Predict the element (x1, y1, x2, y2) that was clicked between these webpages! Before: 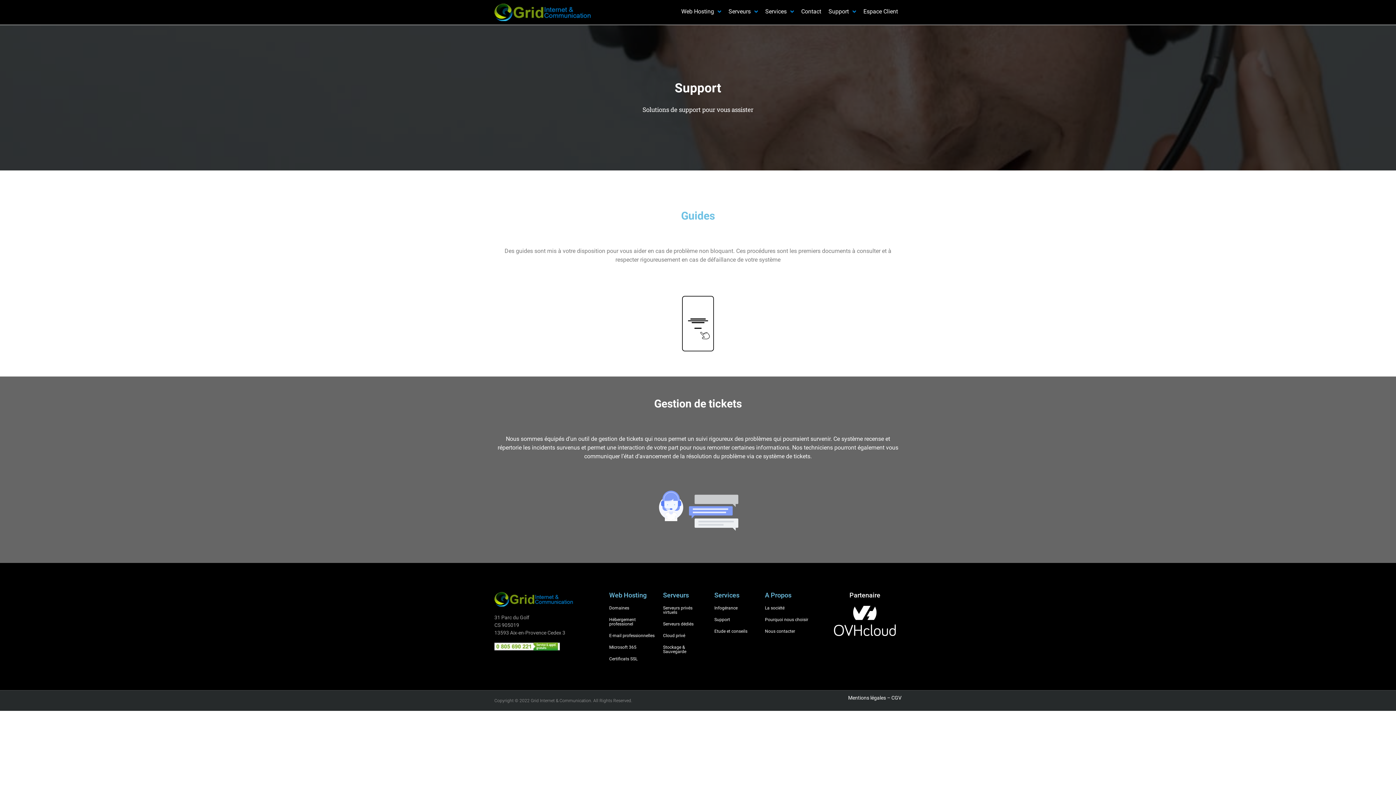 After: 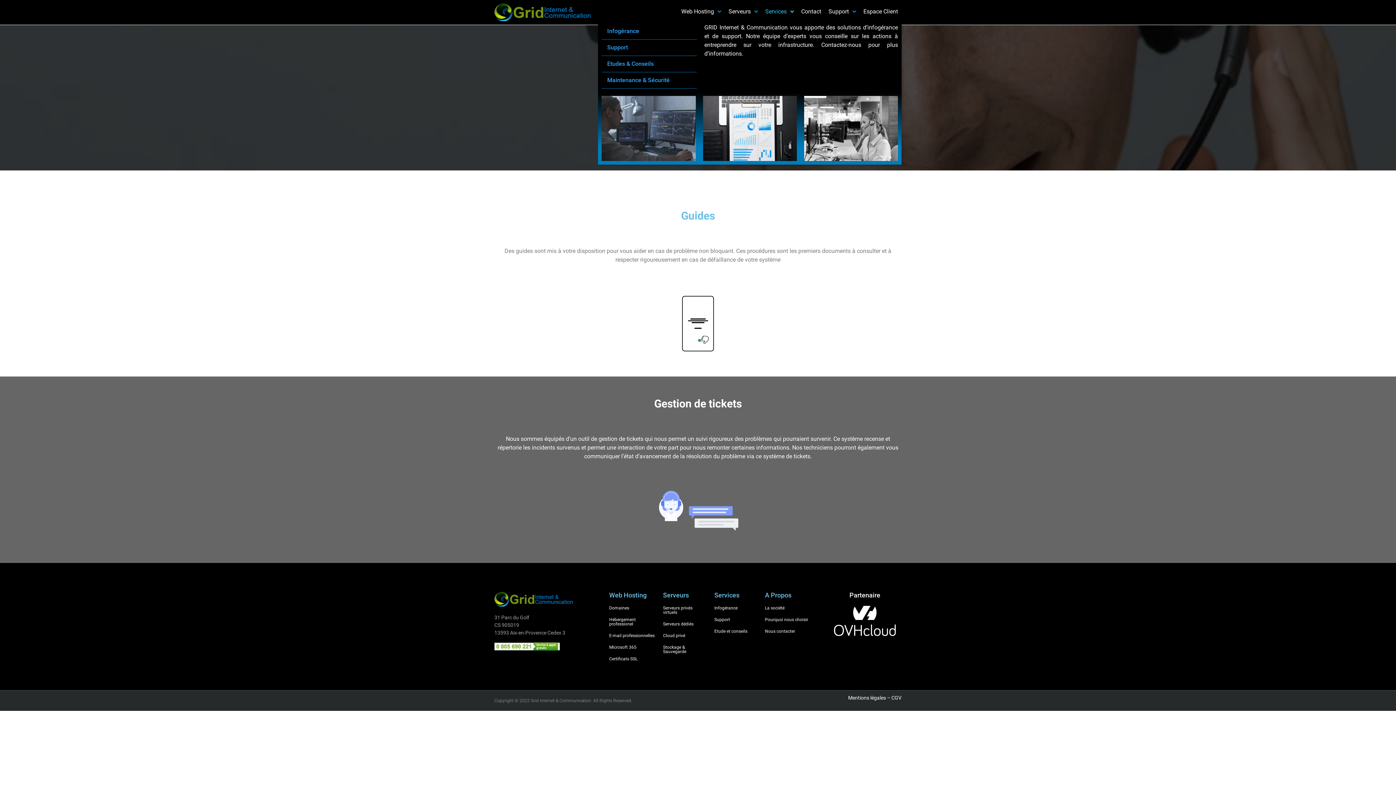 Action: label: Services bbox: (761, 3, 797, 19)